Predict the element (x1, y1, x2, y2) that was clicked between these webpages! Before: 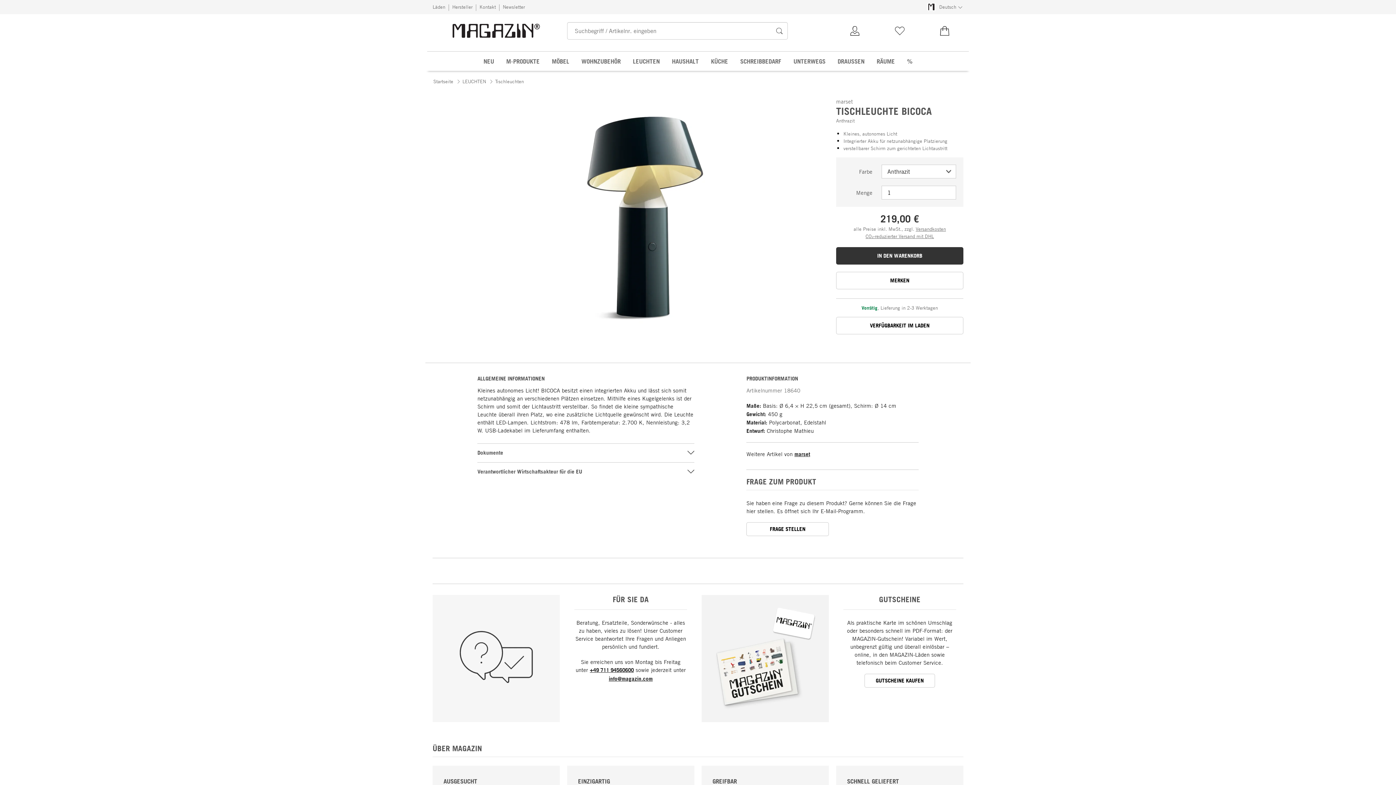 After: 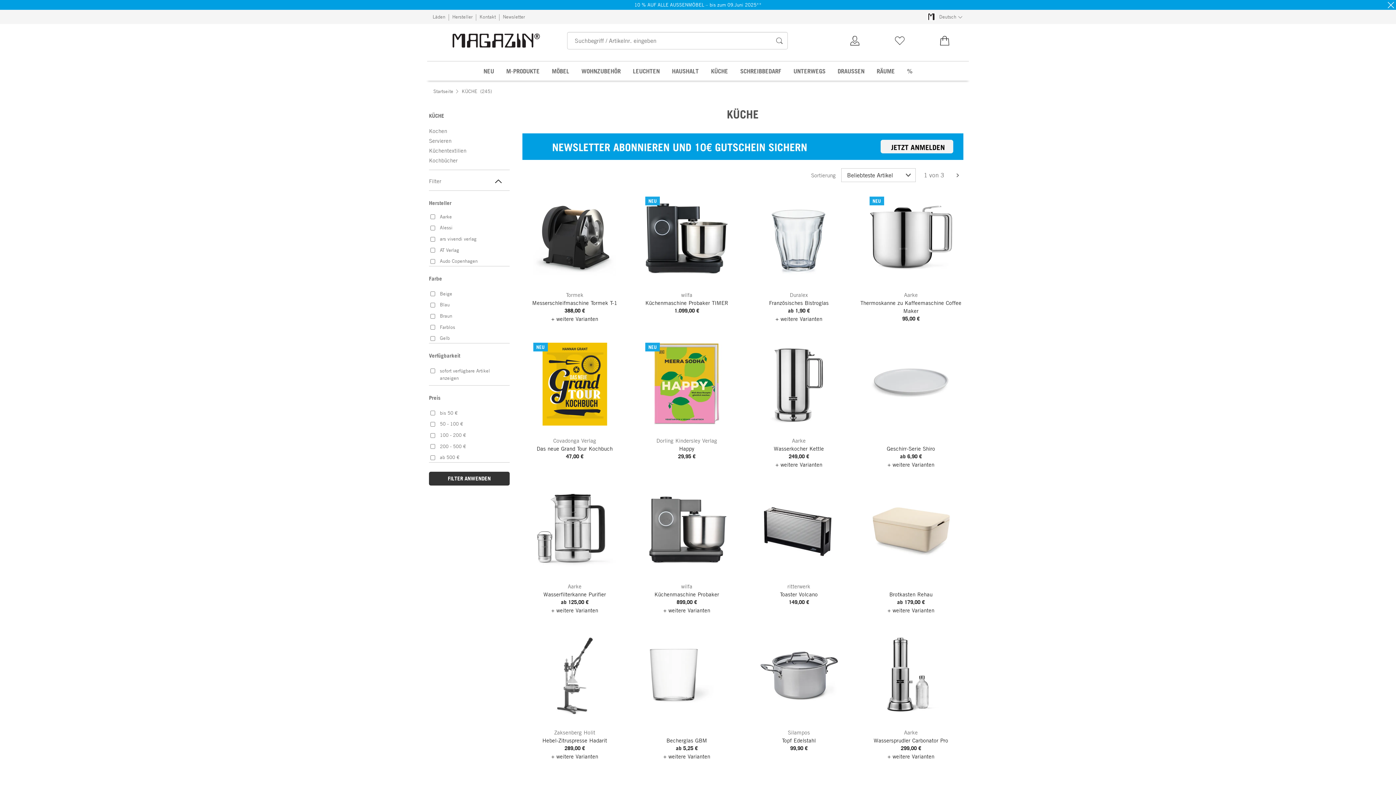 Action: bbox: (706, 51, 733, 70) label: KÜCHE